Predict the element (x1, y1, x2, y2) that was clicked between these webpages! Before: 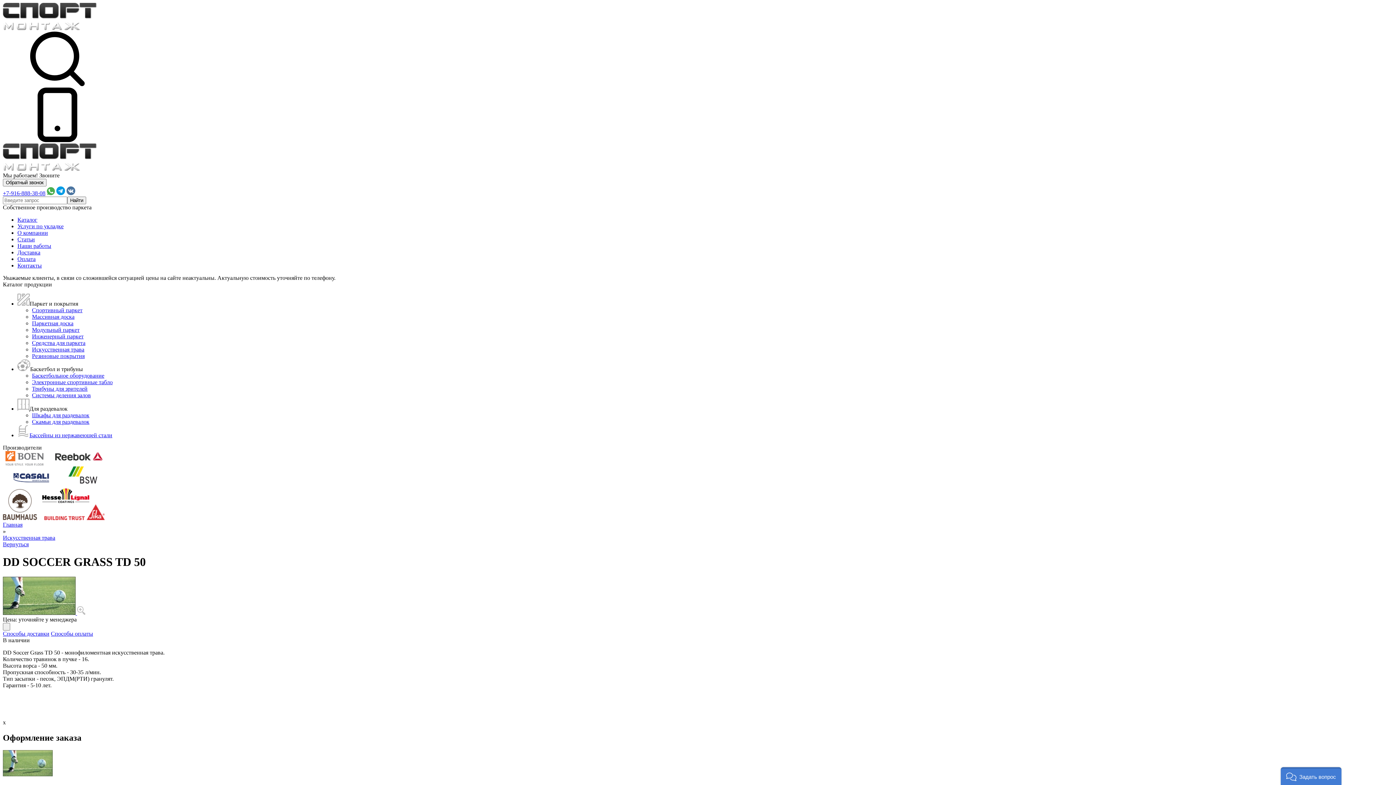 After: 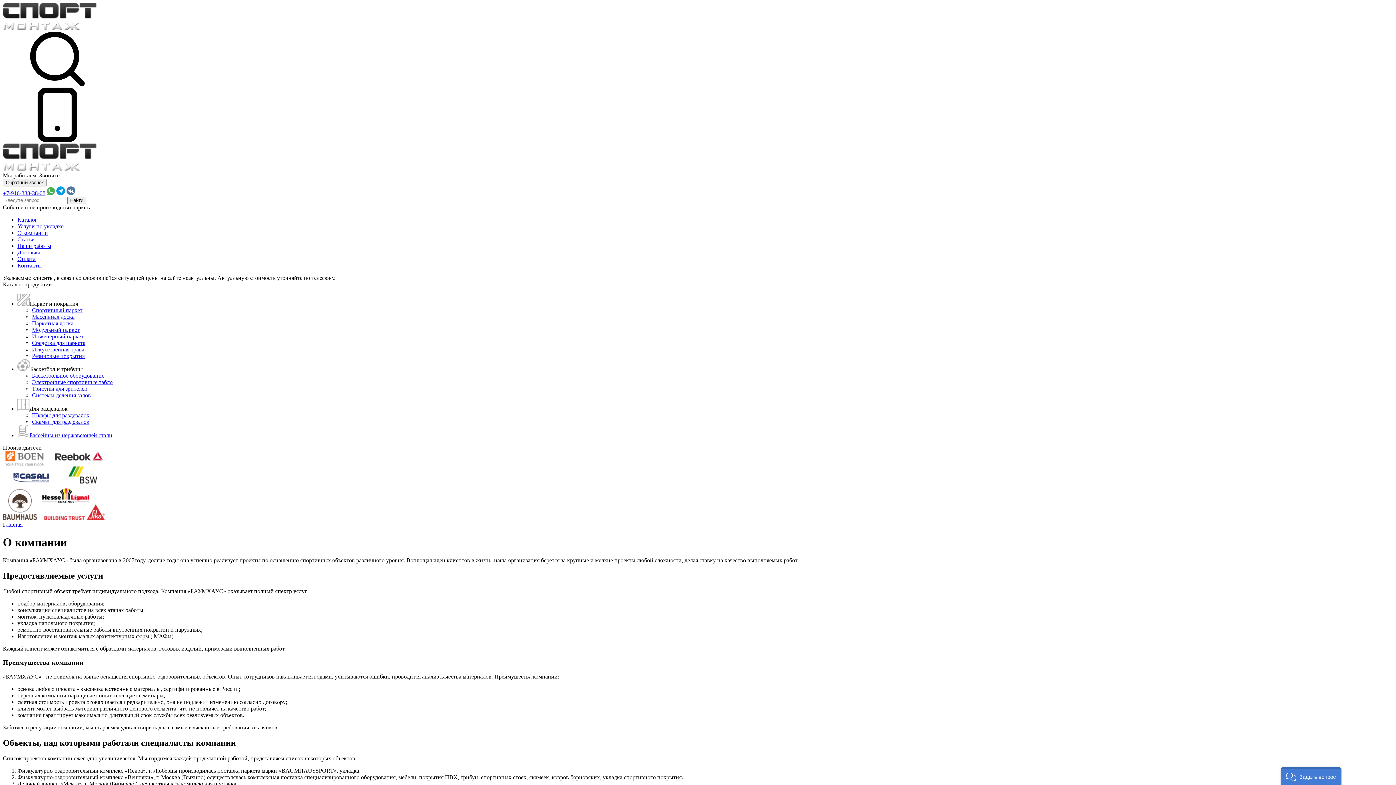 Action: bbox: (17, 229, 48, 236) label: О компании